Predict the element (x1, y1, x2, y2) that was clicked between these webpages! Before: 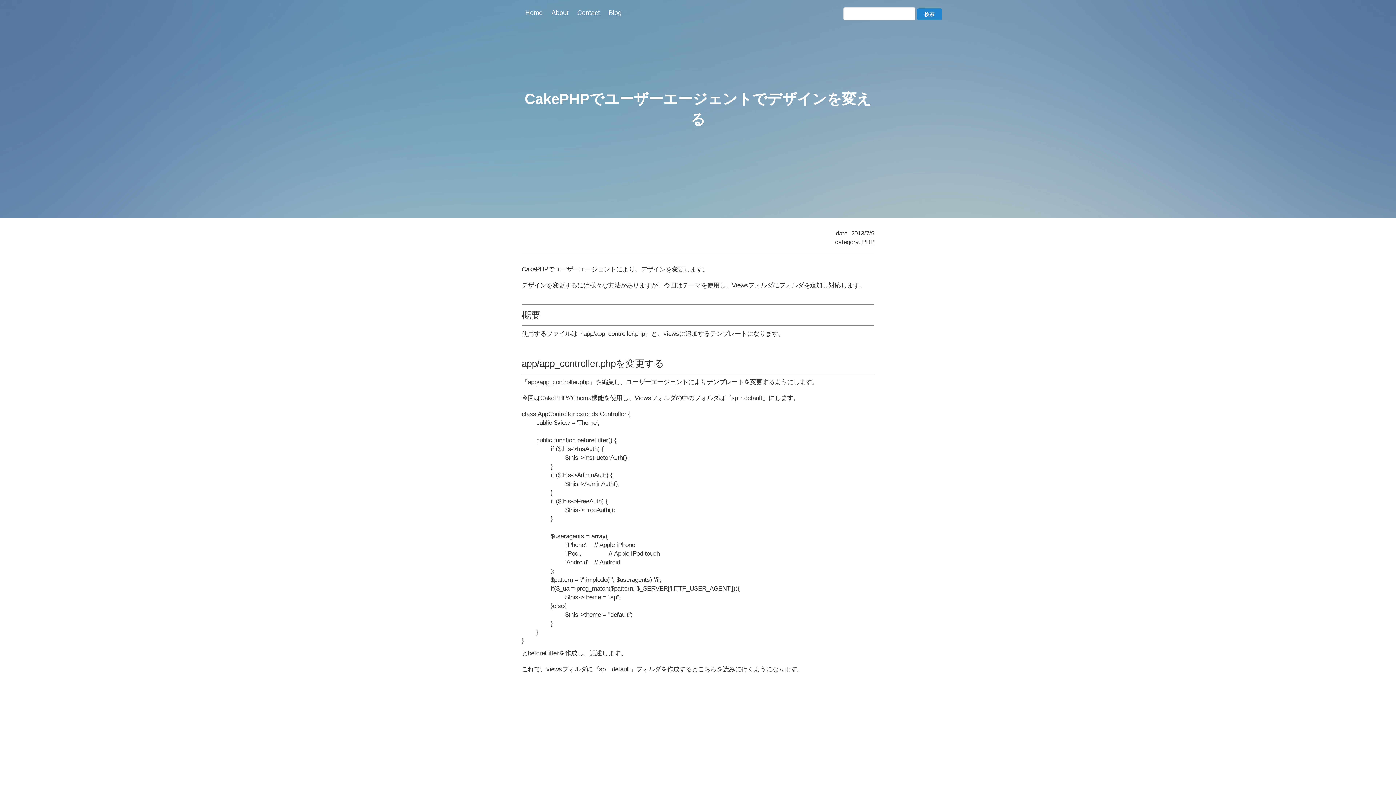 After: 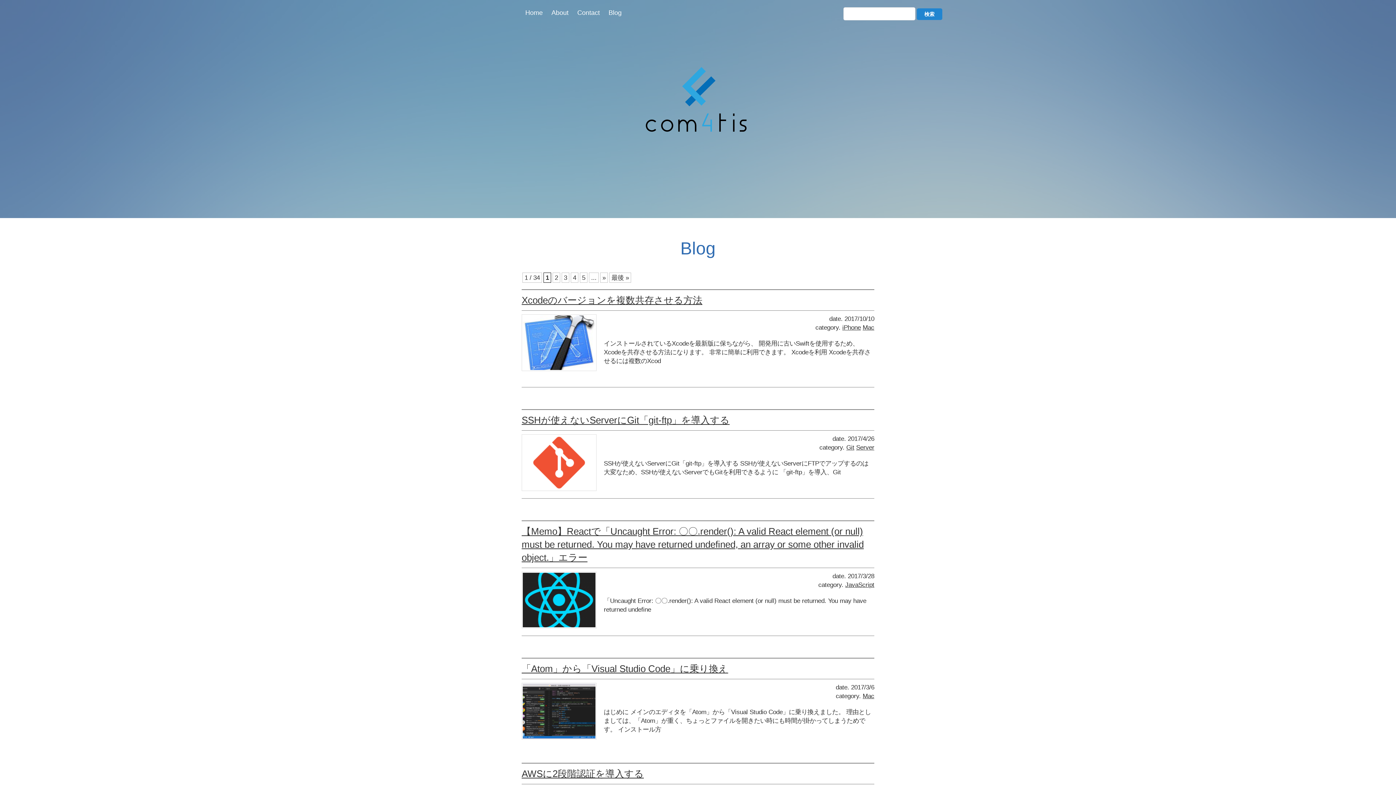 Action: bbox: (608, 9, 621, 16) label: Blog